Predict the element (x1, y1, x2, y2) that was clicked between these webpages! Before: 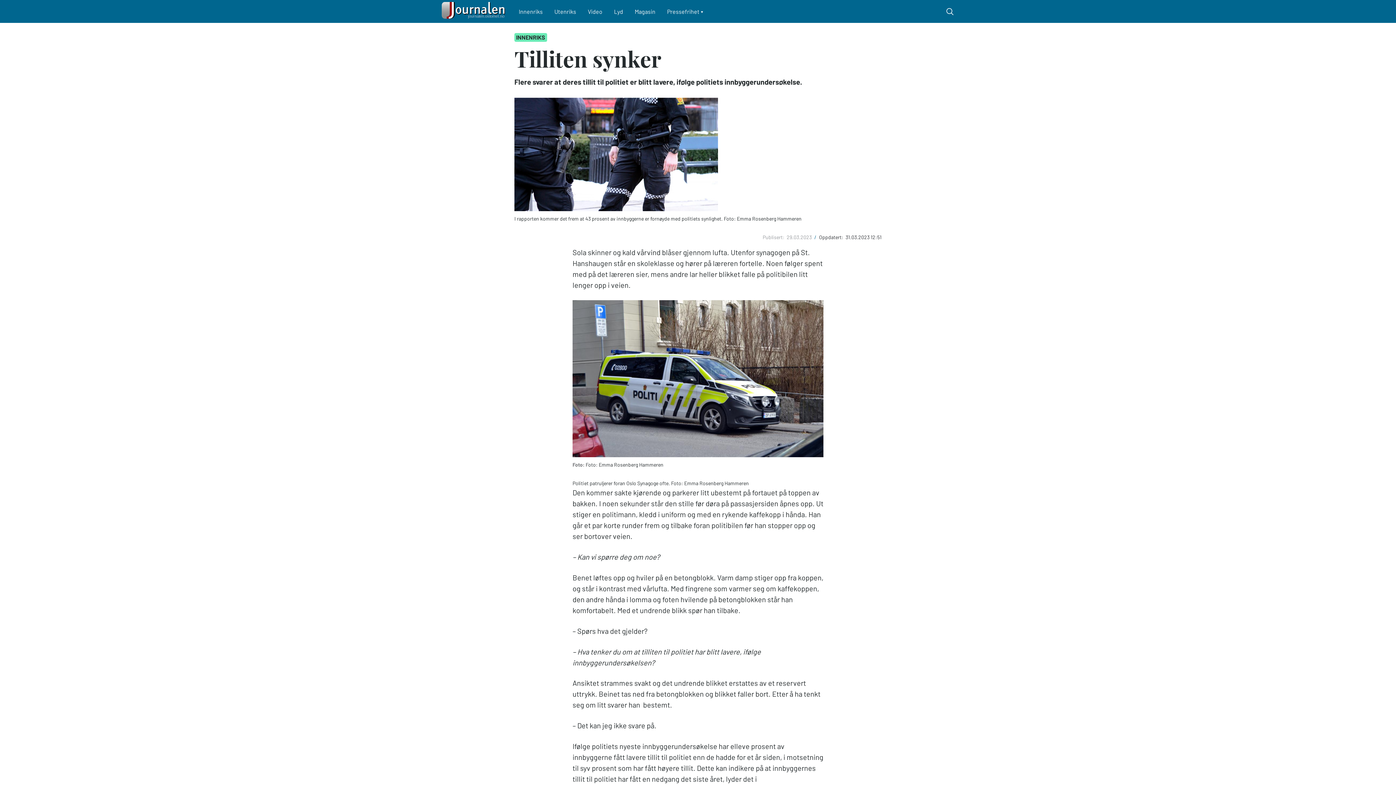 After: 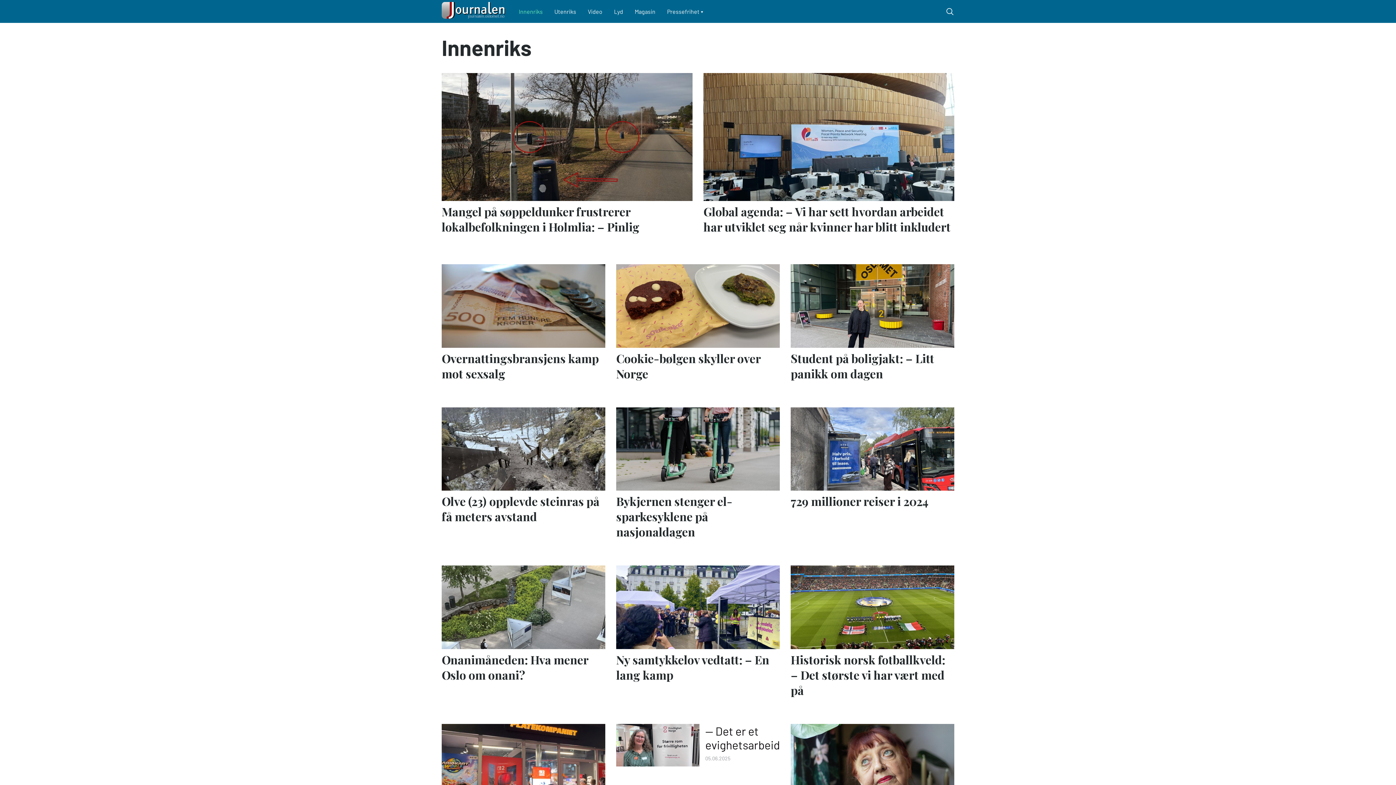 Action: bbox: (514, 33, 547, 41) label: INNENRIKS